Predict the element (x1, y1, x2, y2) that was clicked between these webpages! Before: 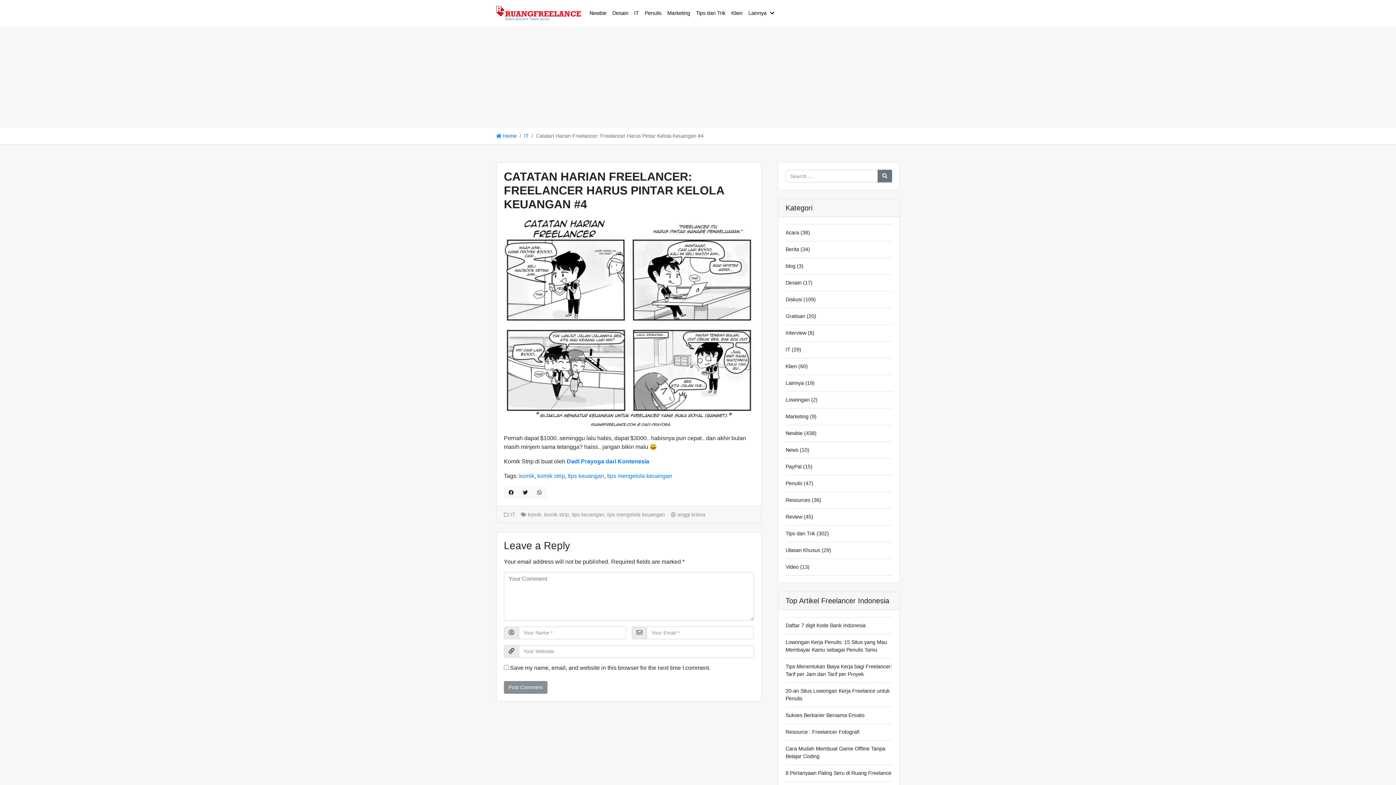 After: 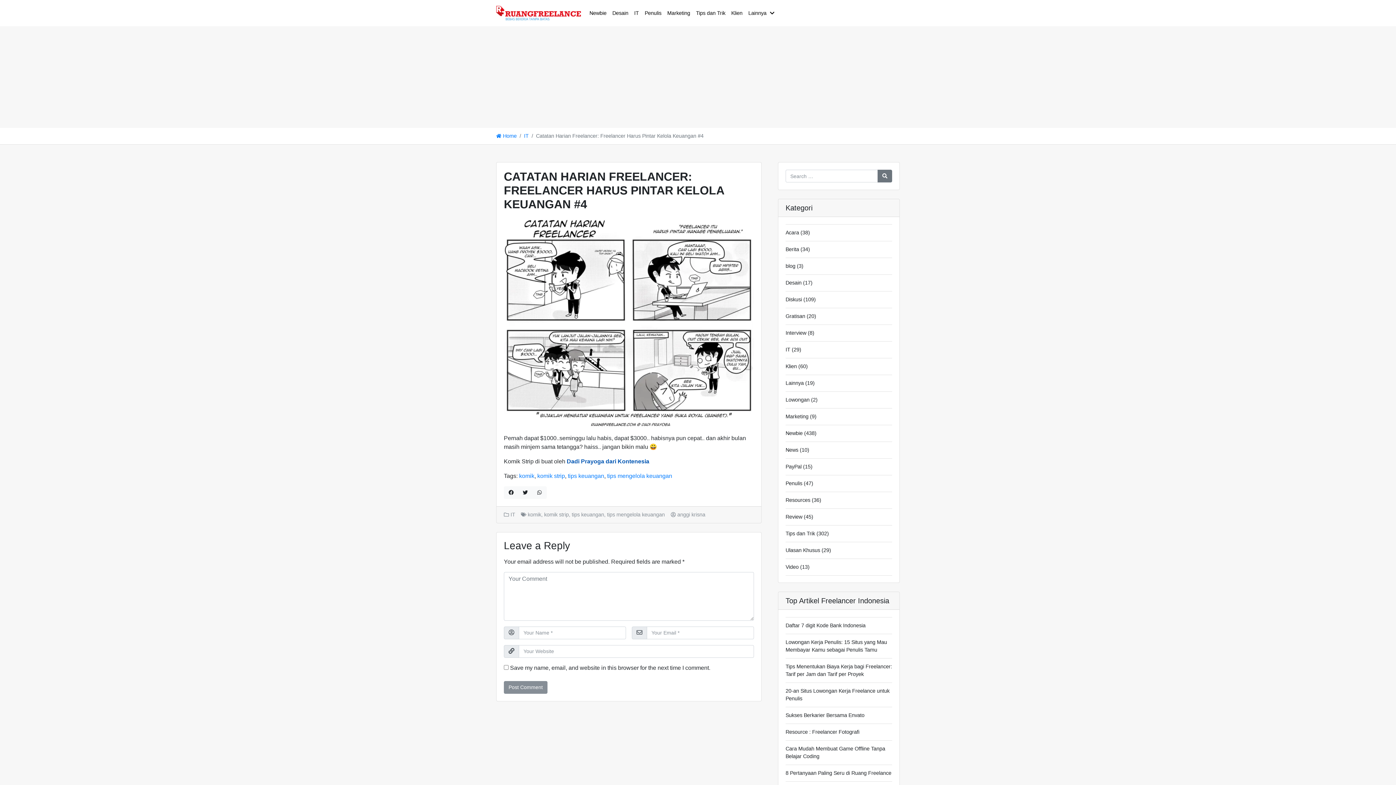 Action: label: Dadi Prayoga dari Kontenesia bbox: (566, 458, 649, 464)